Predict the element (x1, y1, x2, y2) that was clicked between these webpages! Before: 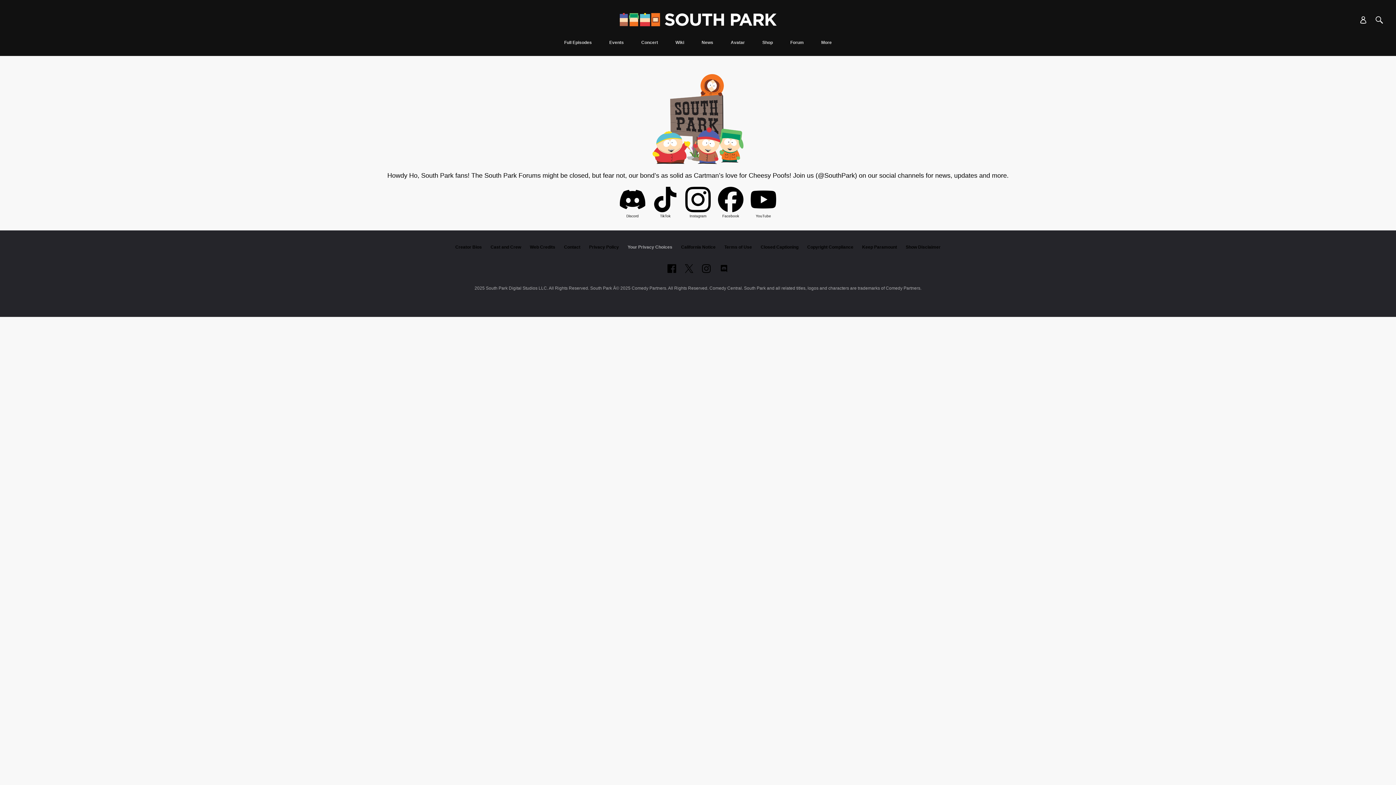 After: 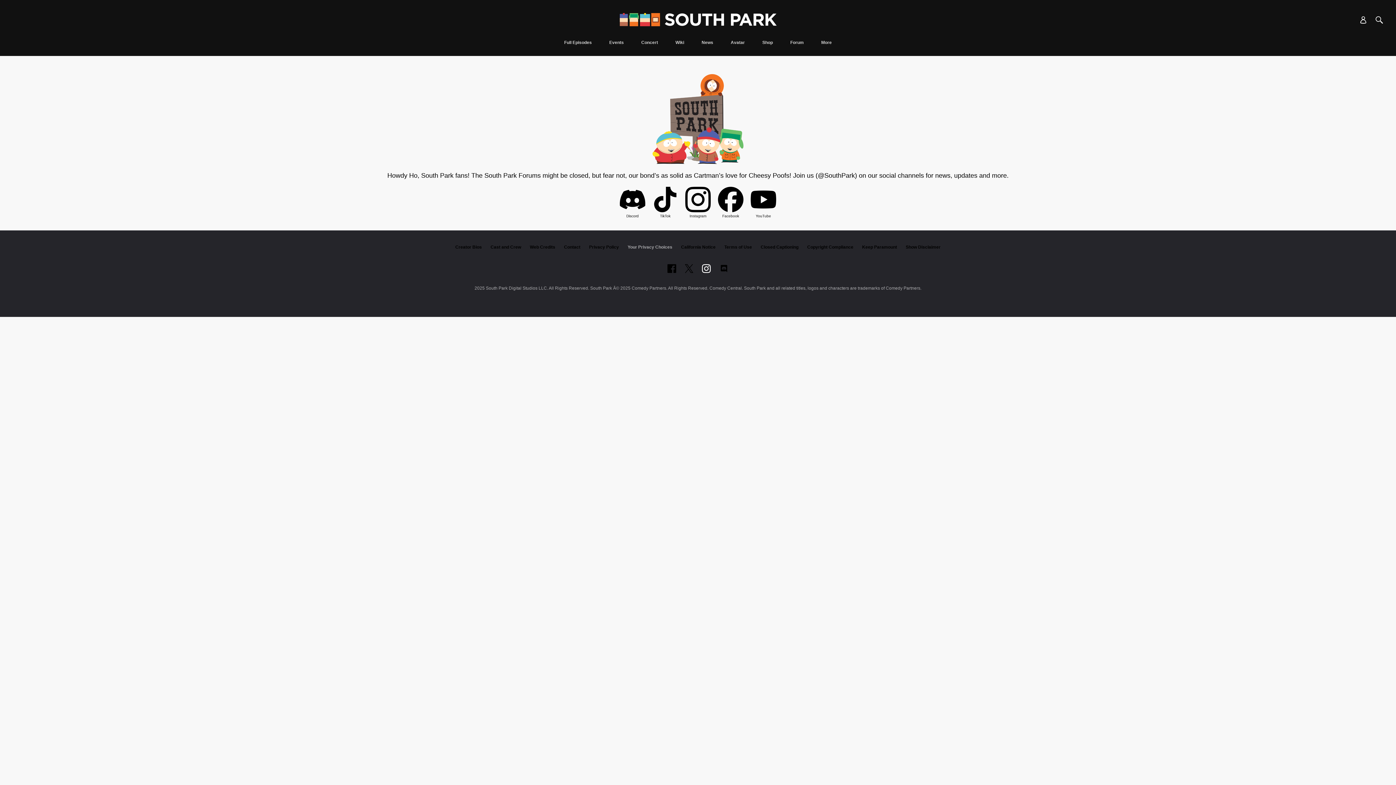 Action: label: Follow on instagram bbox: (702, 264, 711, 273)